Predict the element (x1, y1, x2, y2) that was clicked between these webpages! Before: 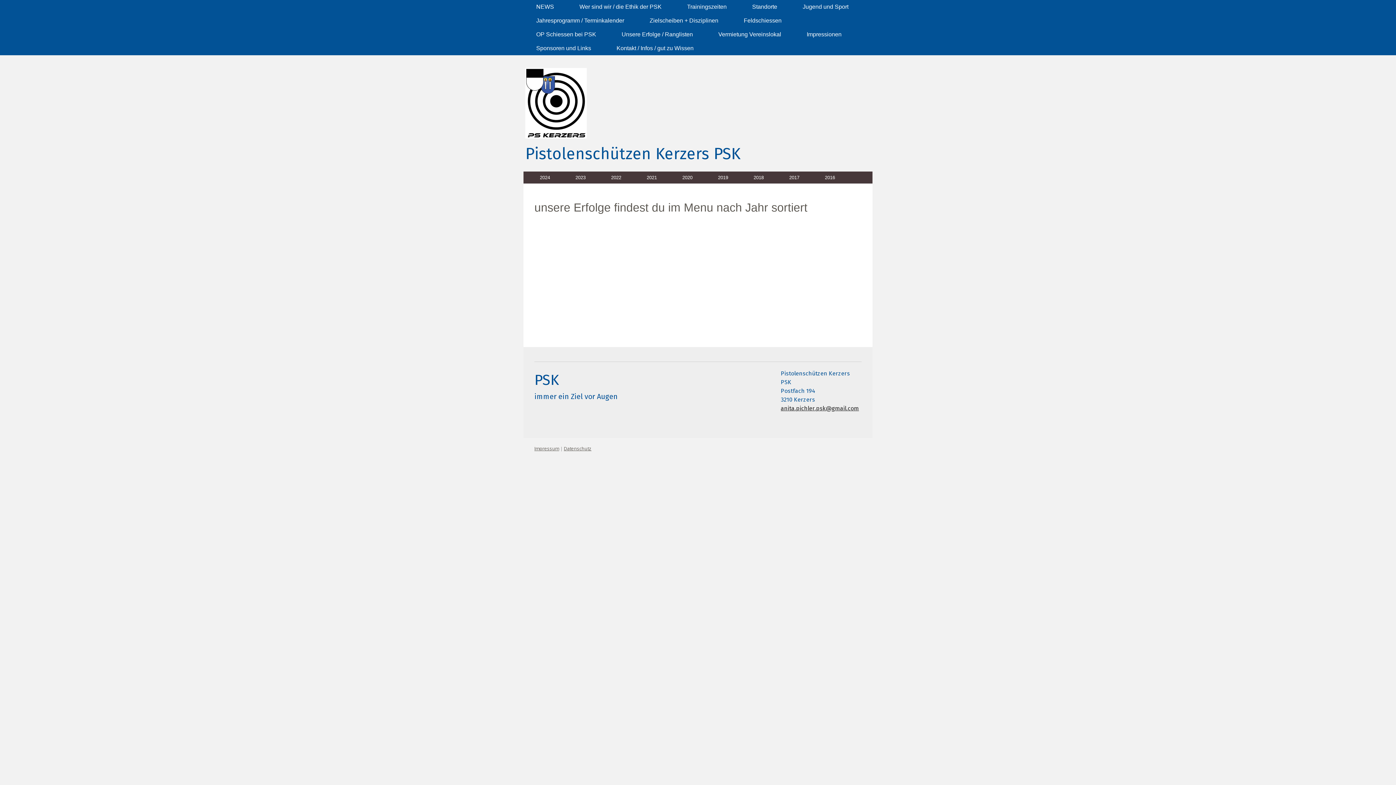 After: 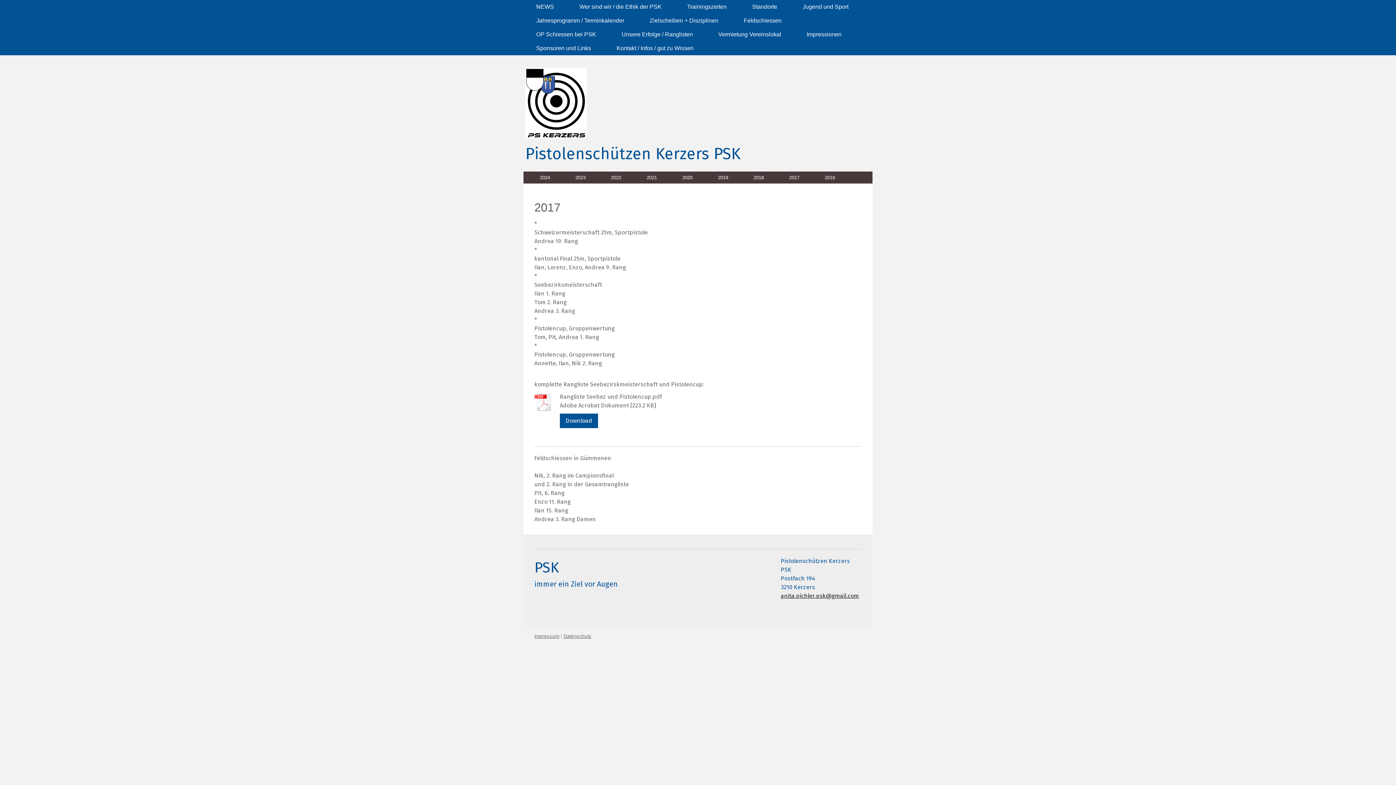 Action: bbox: (776, 171, 812, 183) label: 2017